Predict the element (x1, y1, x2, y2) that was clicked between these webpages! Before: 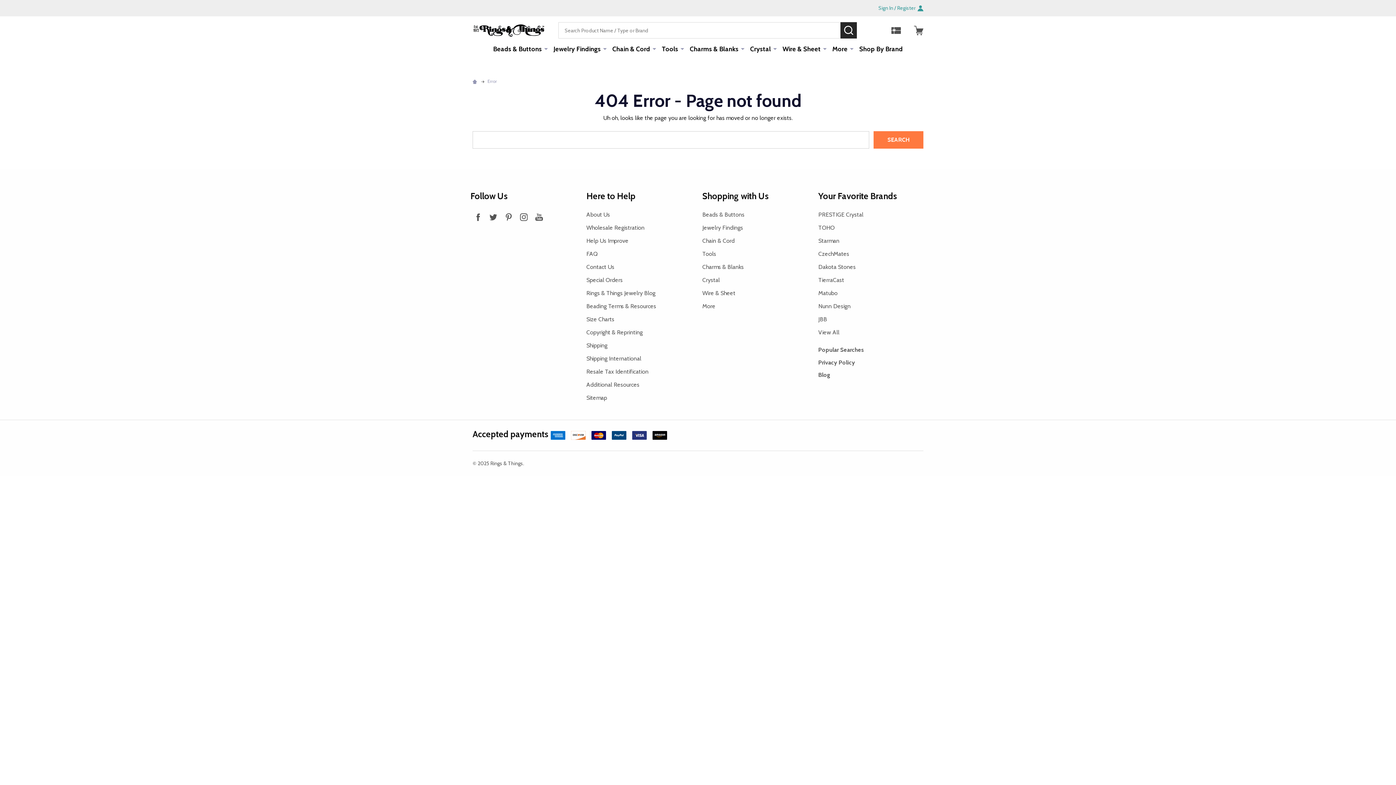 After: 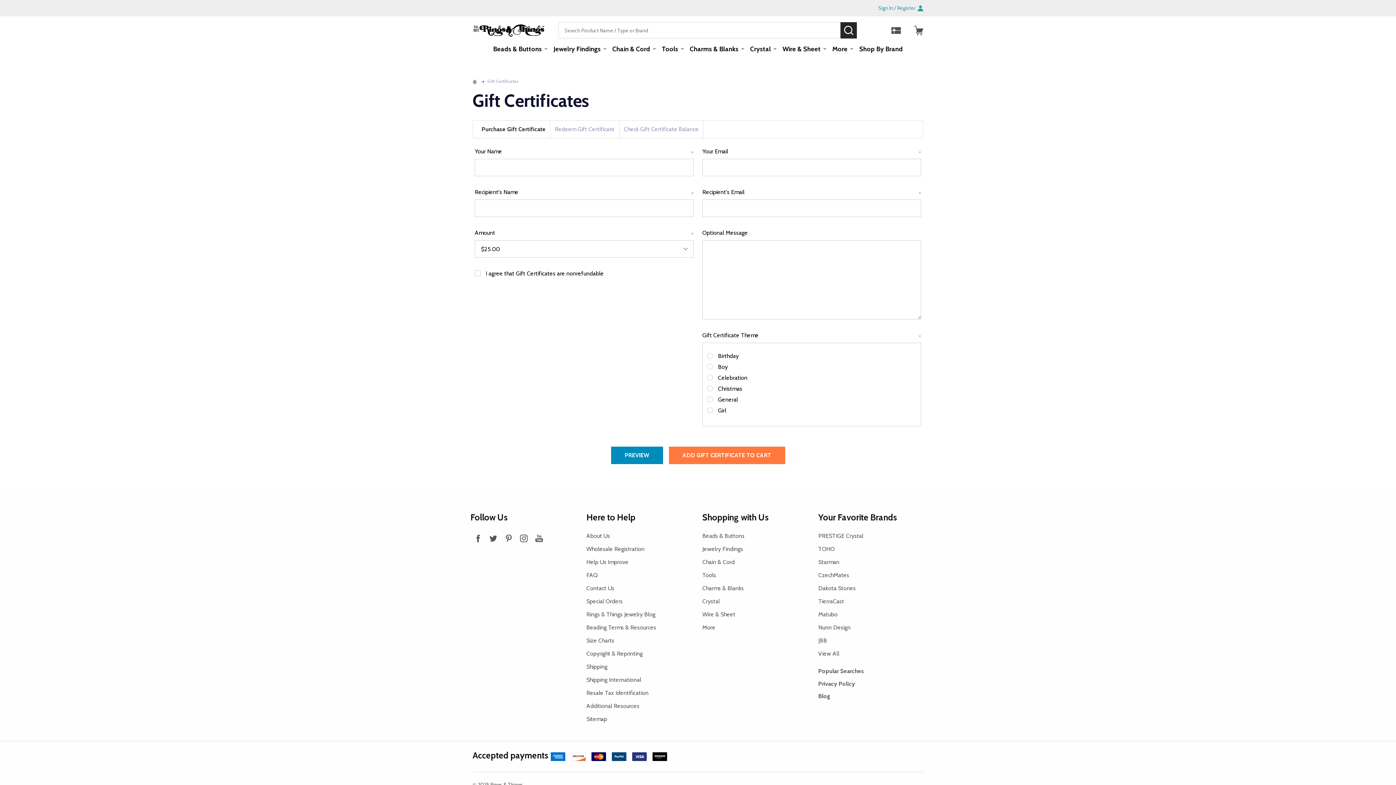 Action: bbox: (891, 25, 901, 35)